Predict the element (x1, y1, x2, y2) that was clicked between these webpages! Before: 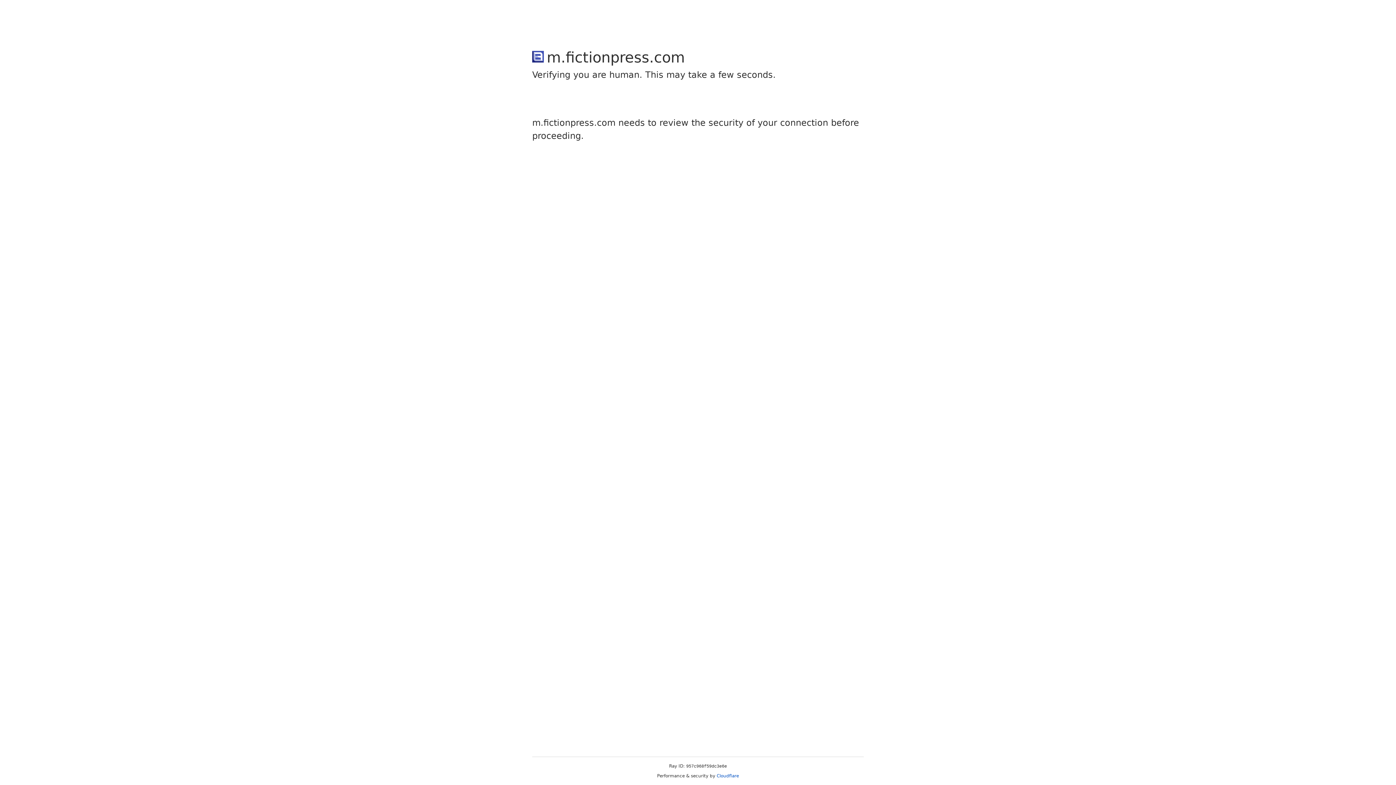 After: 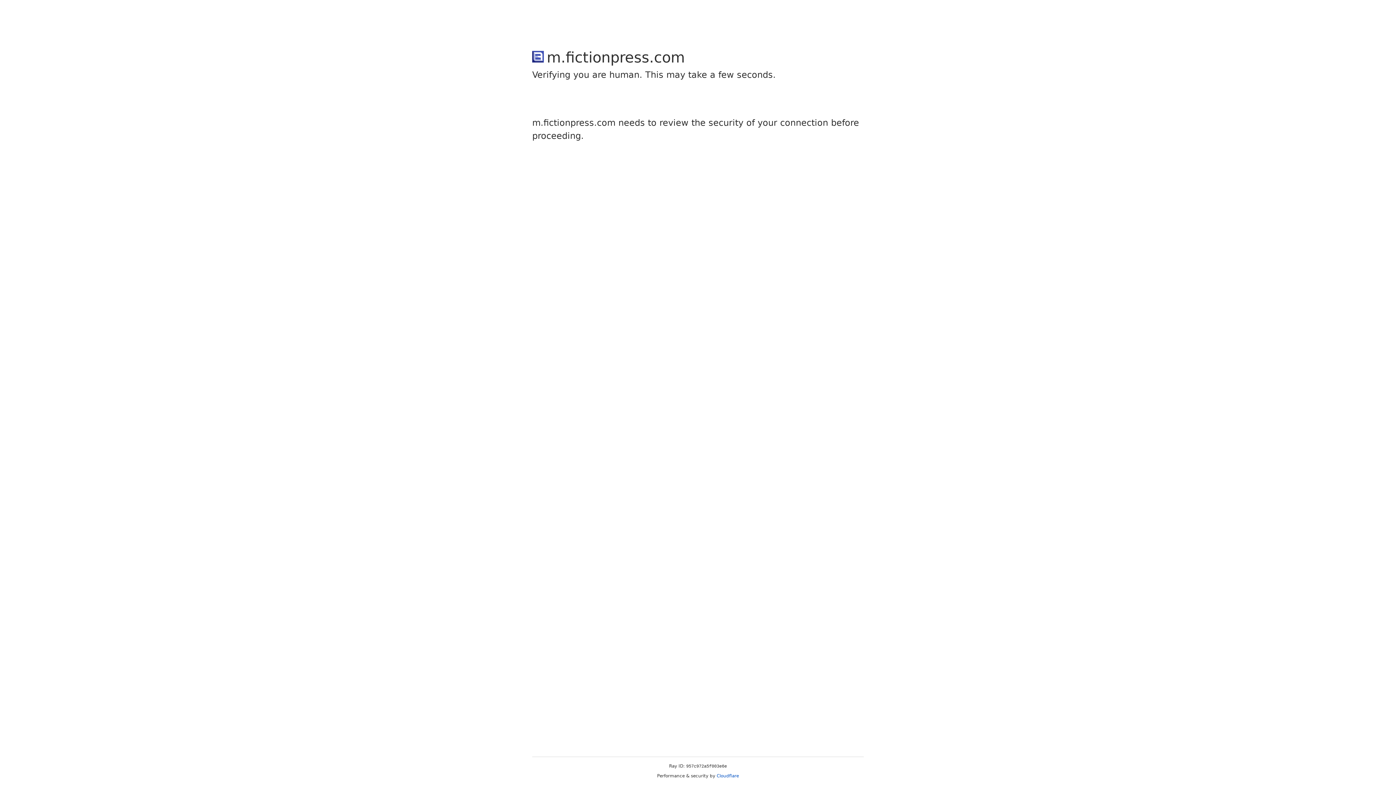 Action: bbox: (716, 773, 739, 778) label: Cloudflare